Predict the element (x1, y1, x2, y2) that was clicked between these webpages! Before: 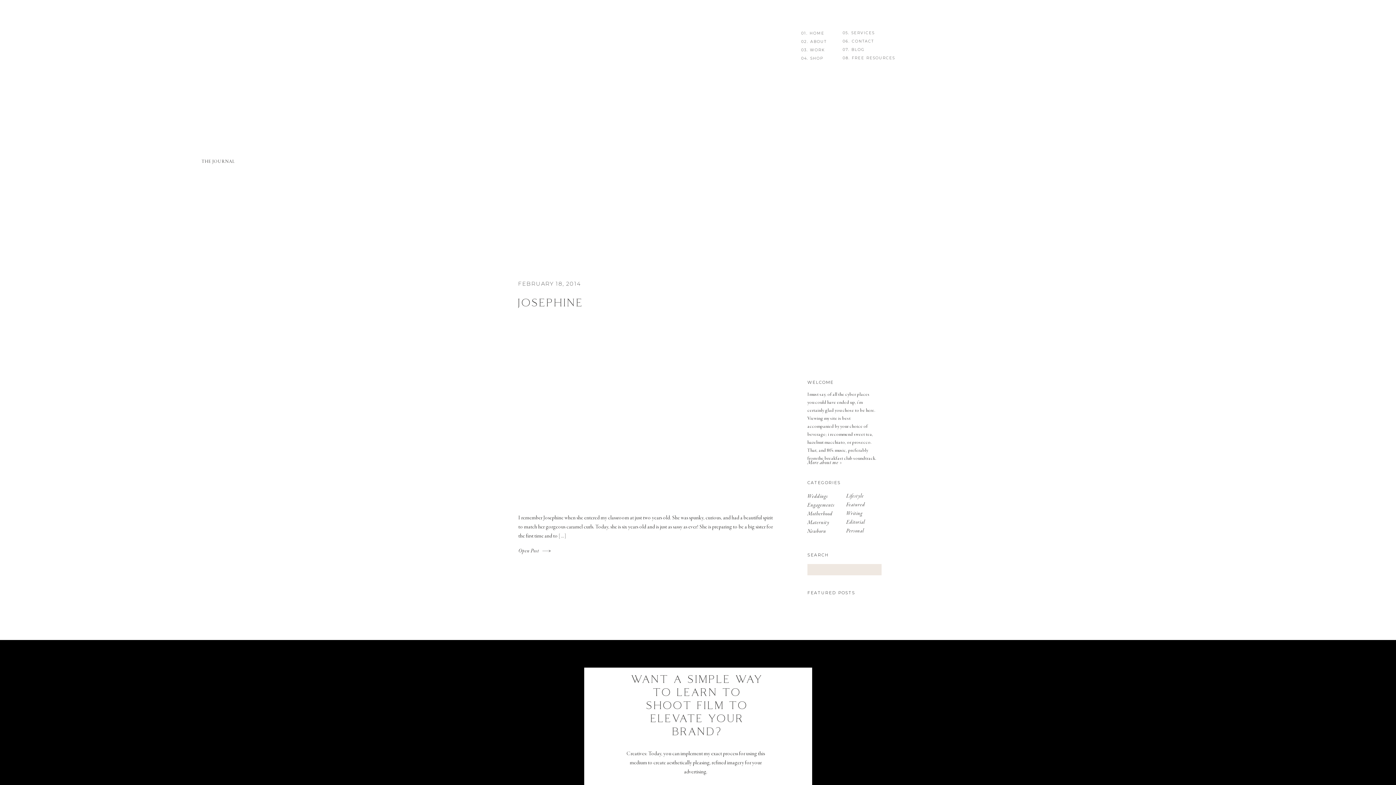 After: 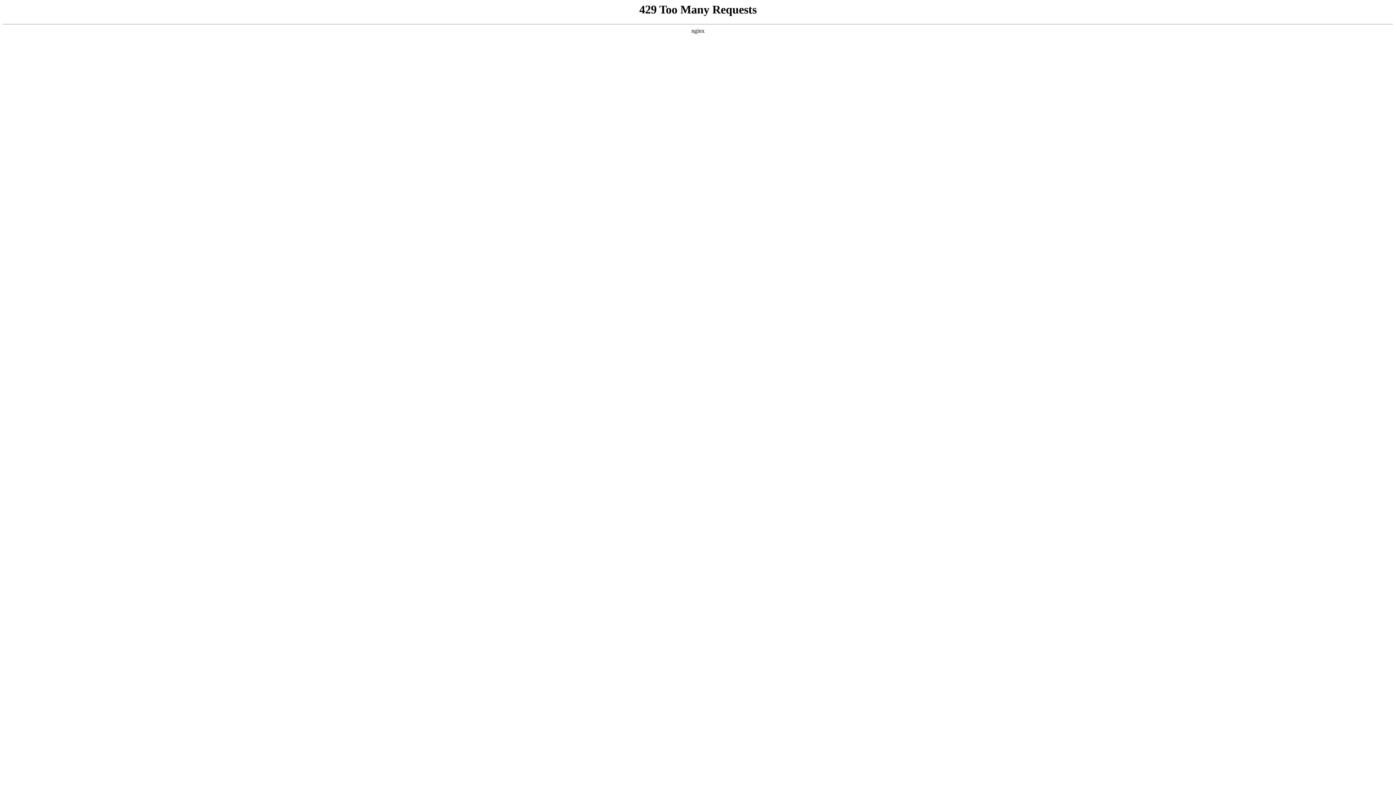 Action: label: Weddings bbox: (807, 491, 876, 499)